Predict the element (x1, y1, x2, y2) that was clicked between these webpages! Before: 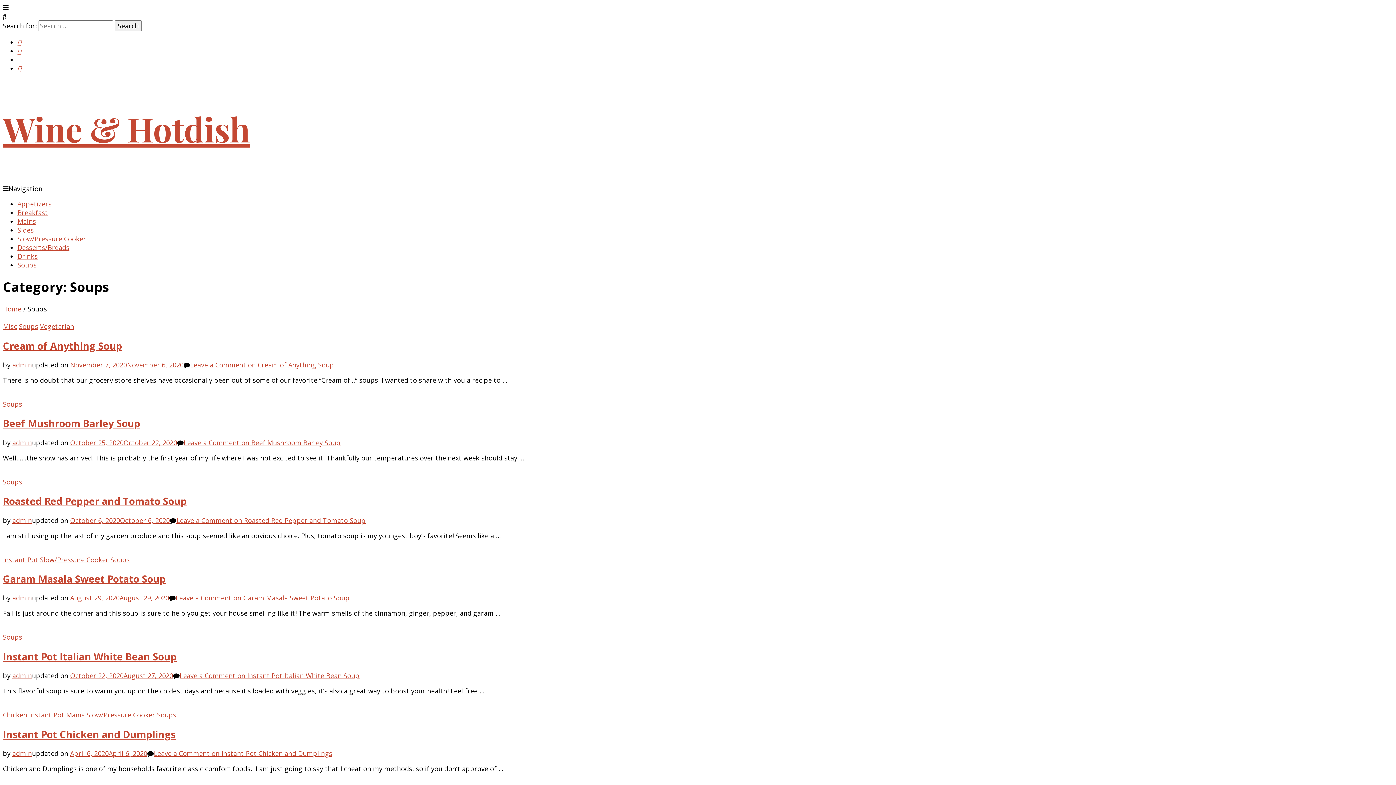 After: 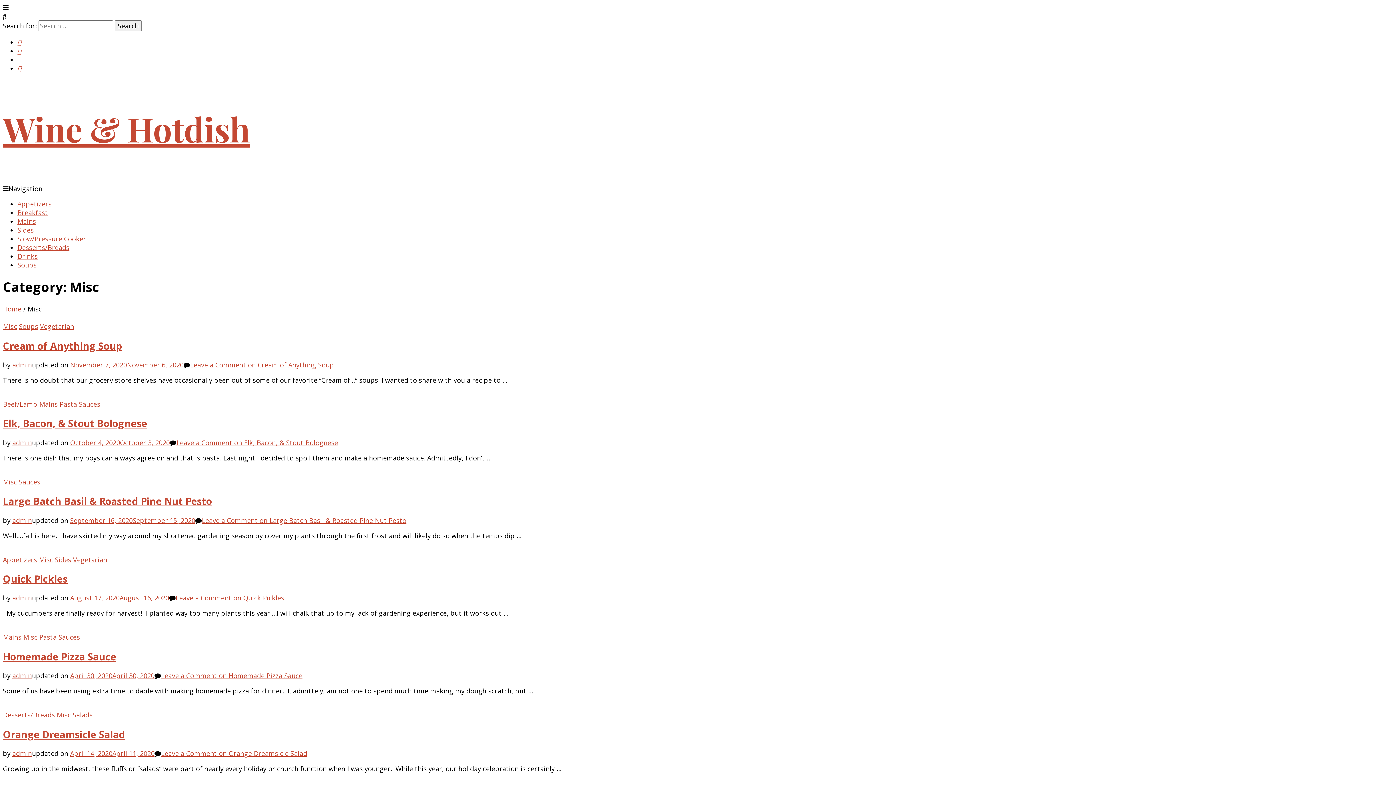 Action: bbox: (2, 322, 17, 330) label: Misc